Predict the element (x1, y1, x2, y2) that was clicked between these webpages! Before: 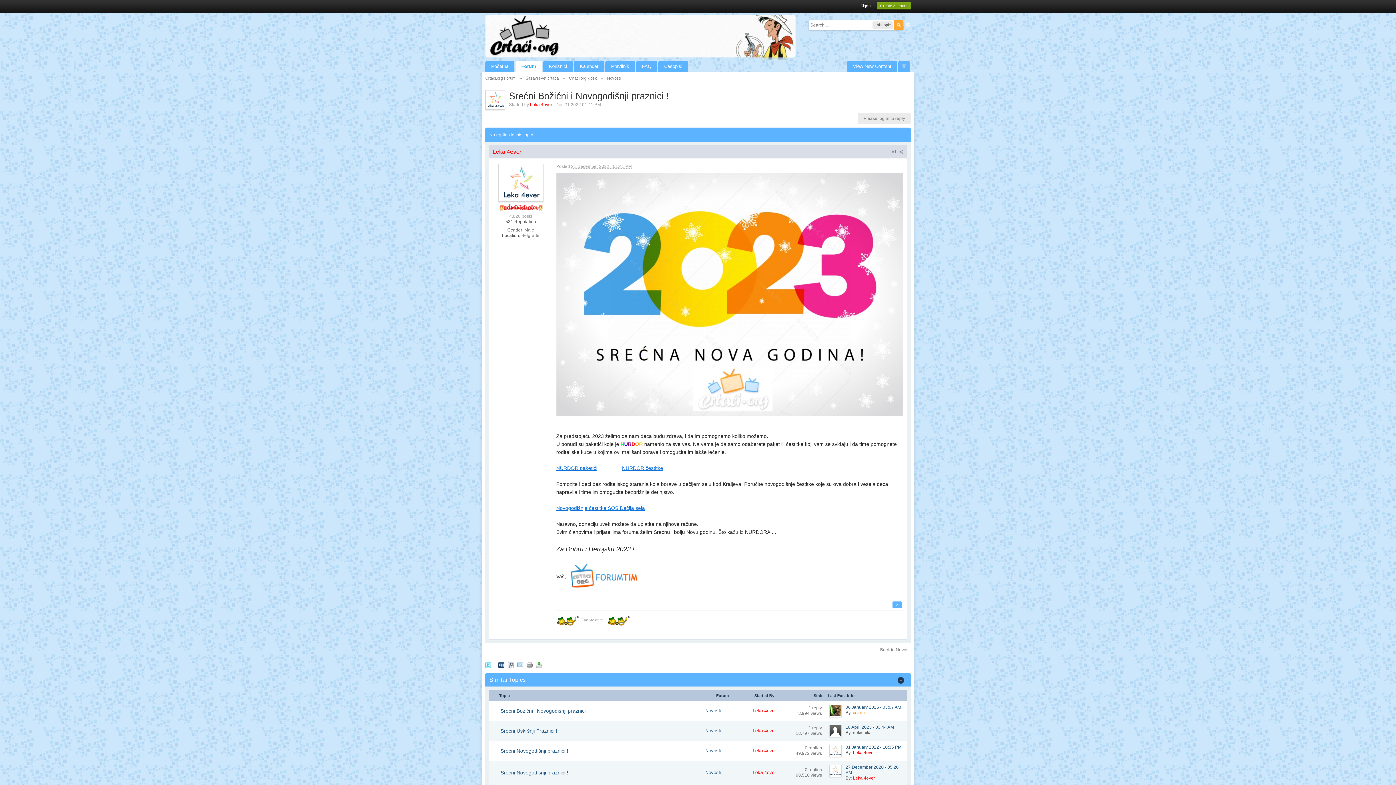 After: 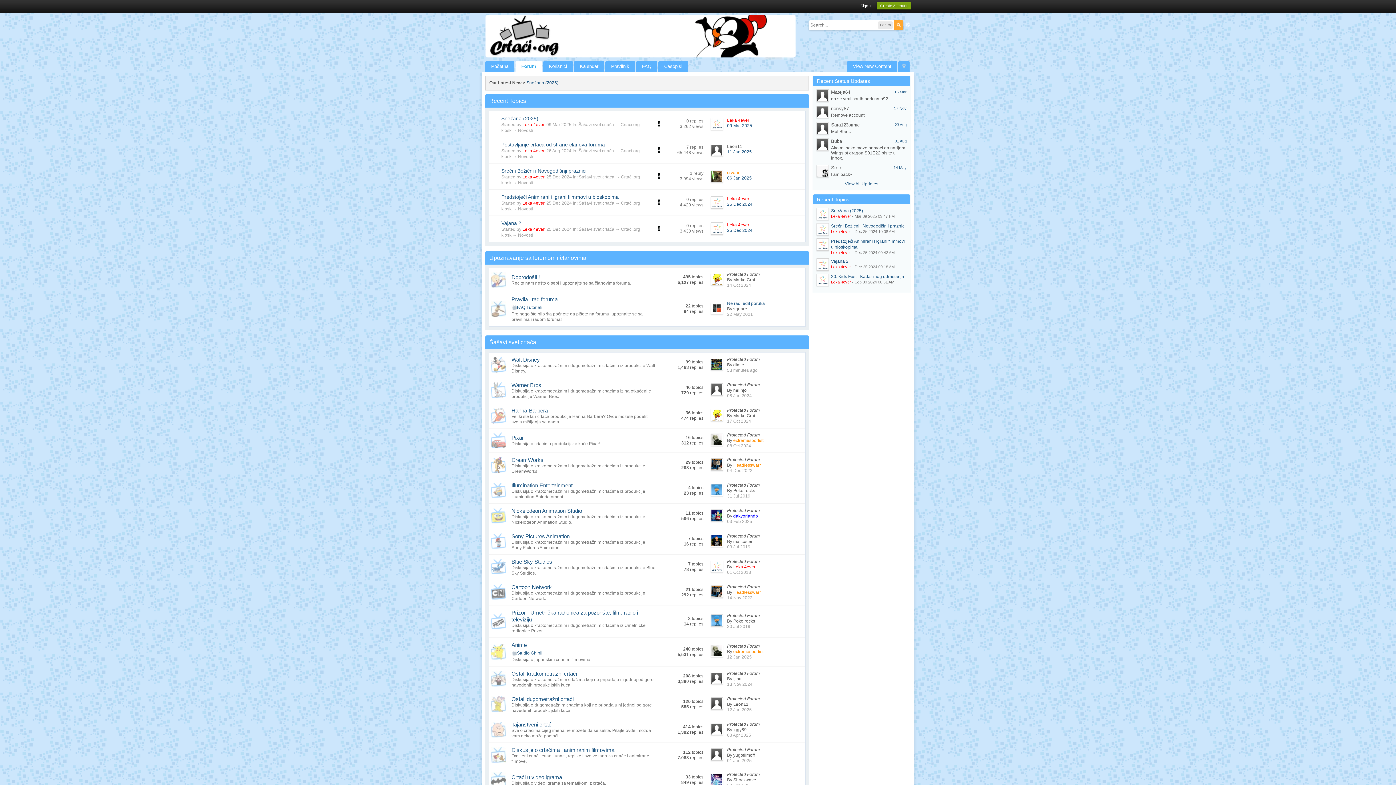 Action: bbox: (515, 61, 542, 72) label: Forum